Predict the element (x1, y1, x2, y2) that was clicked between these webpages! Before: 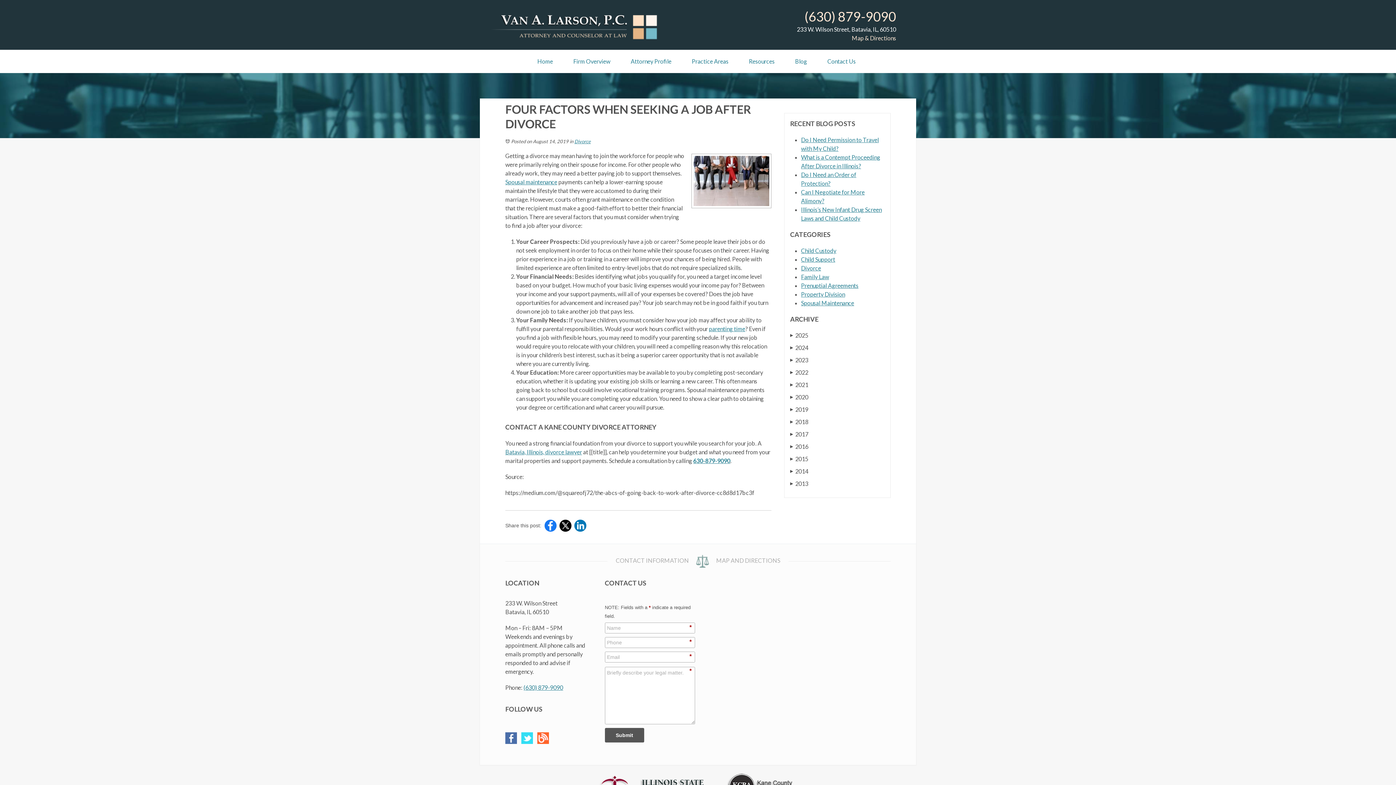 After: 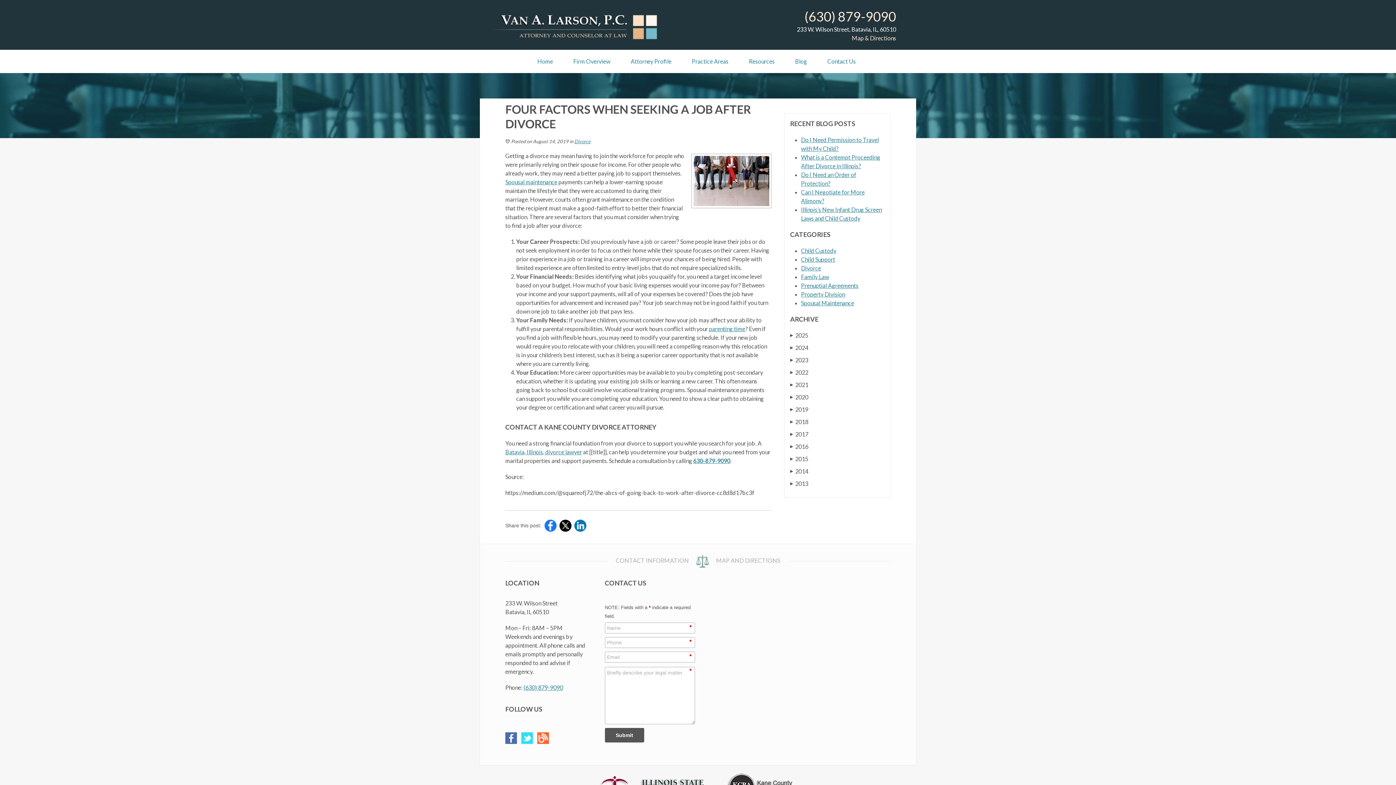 Action: bbox: (505, 734, 517, 741)